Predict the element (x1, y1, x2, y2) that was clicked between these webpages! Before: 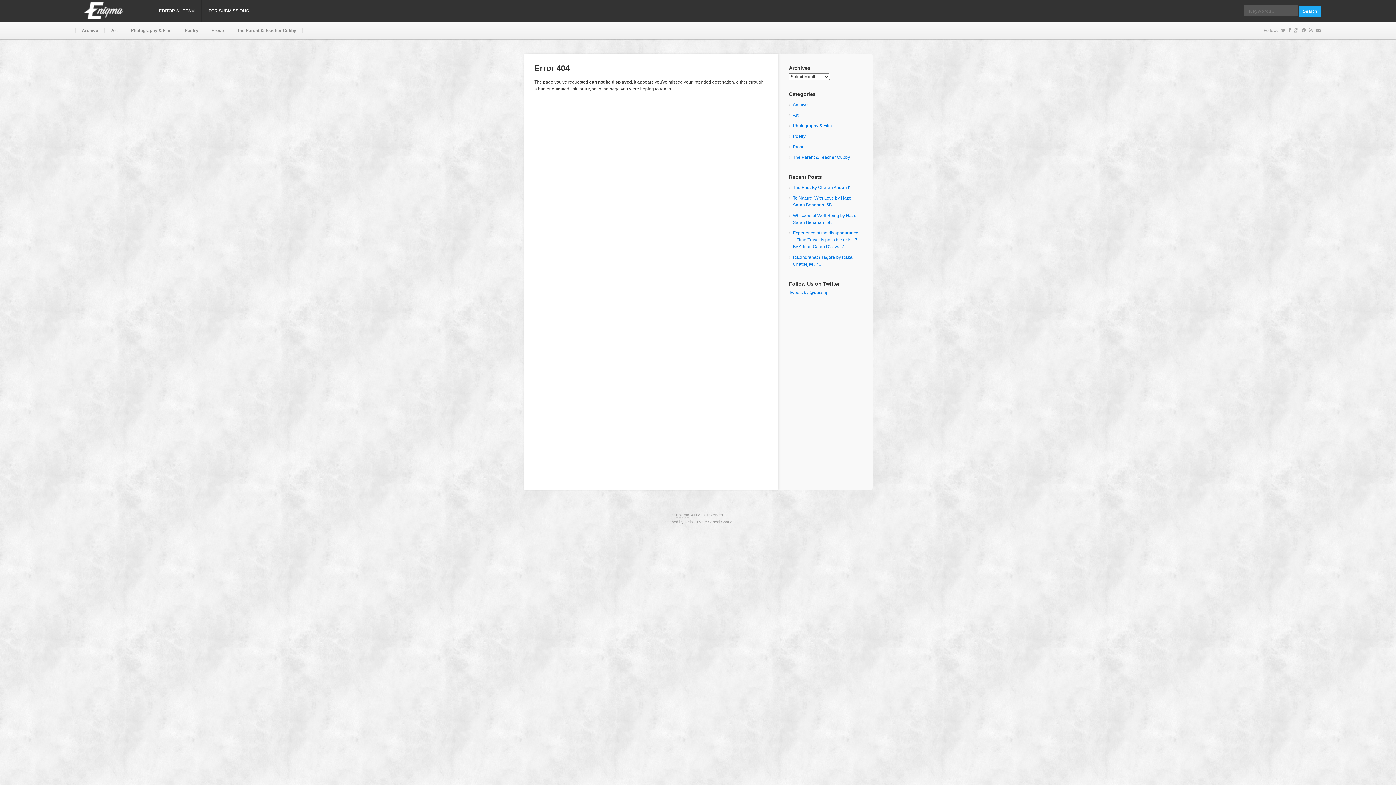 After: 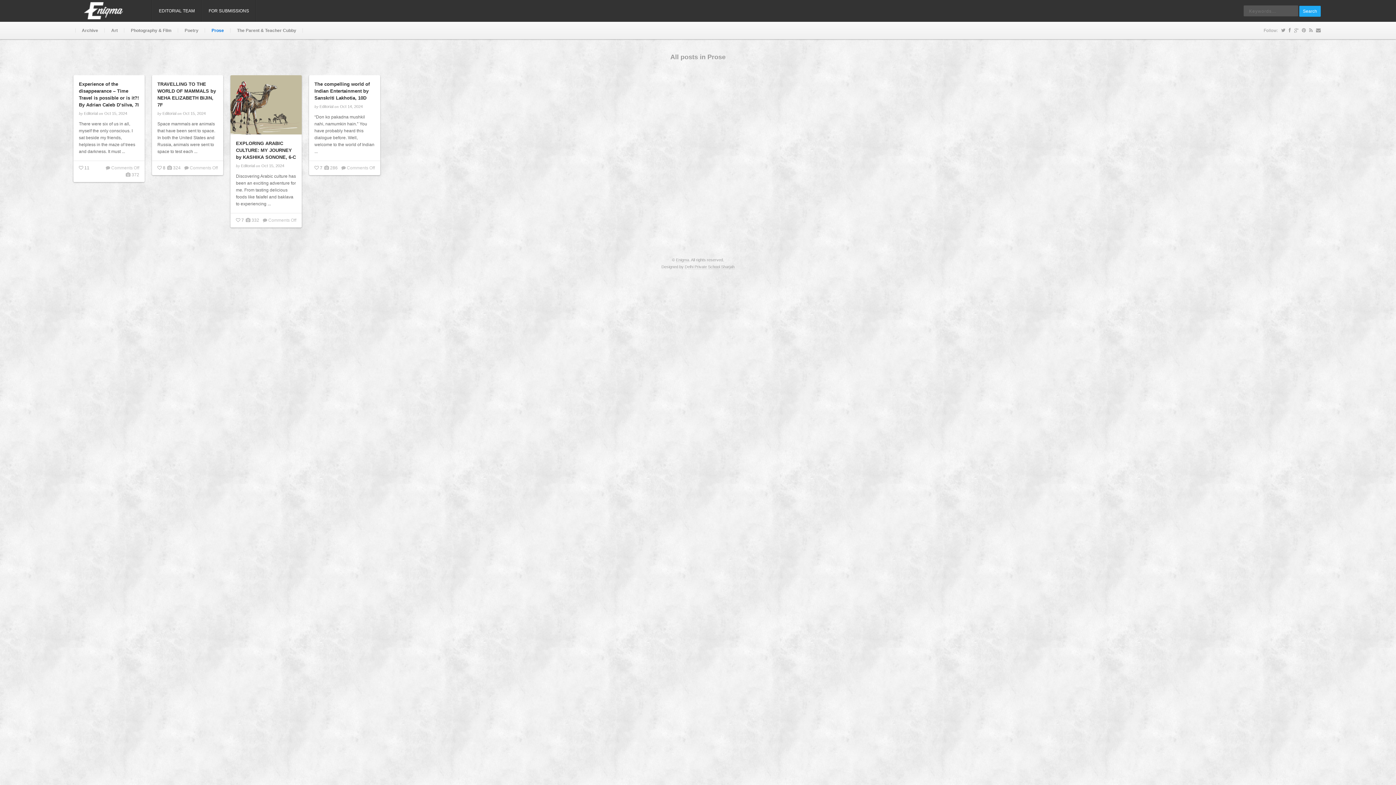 Action: bbox: (793, 144, 804, 149) label: Prose